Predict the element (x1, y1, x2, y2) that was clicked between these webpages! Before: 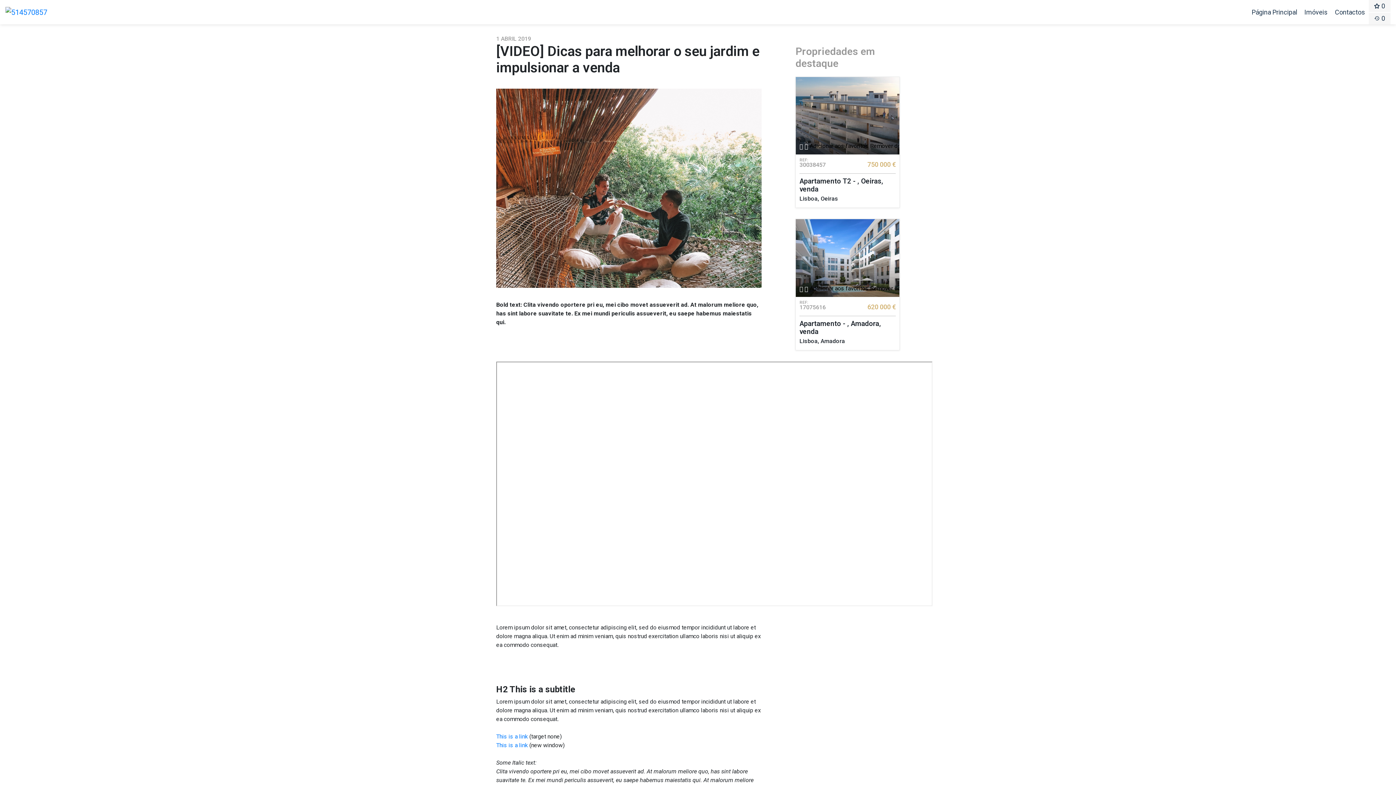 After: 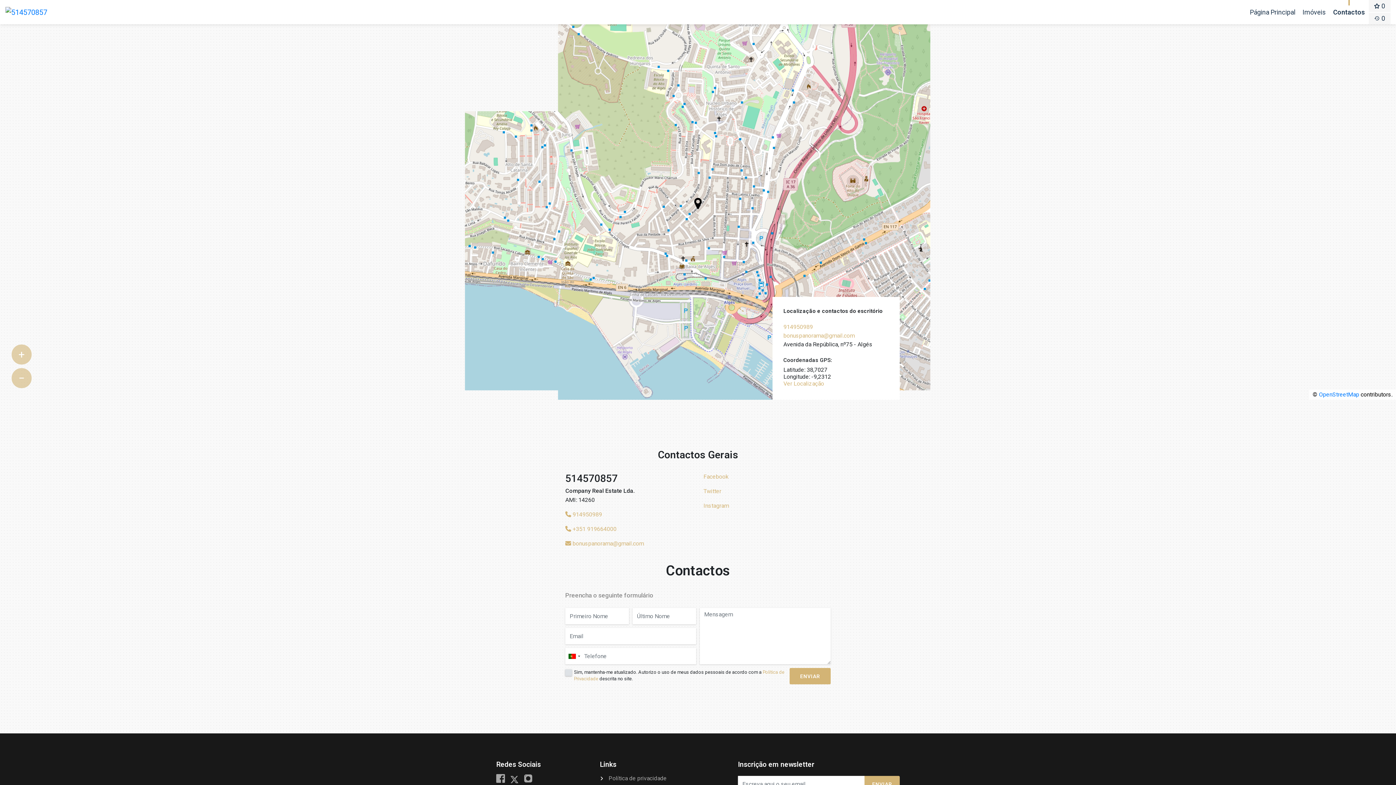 Action: bbox: (1331, 0, 1369, 24) label: Contactos